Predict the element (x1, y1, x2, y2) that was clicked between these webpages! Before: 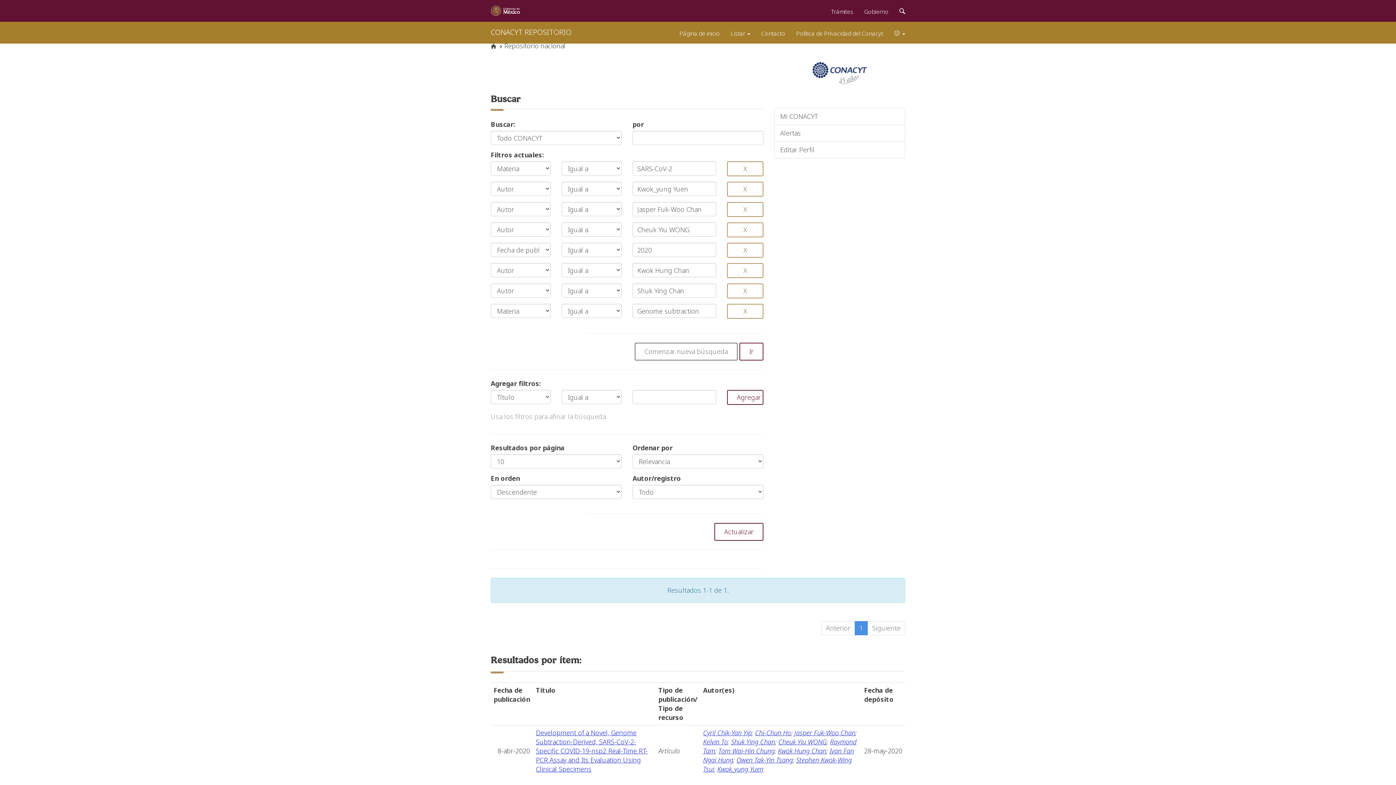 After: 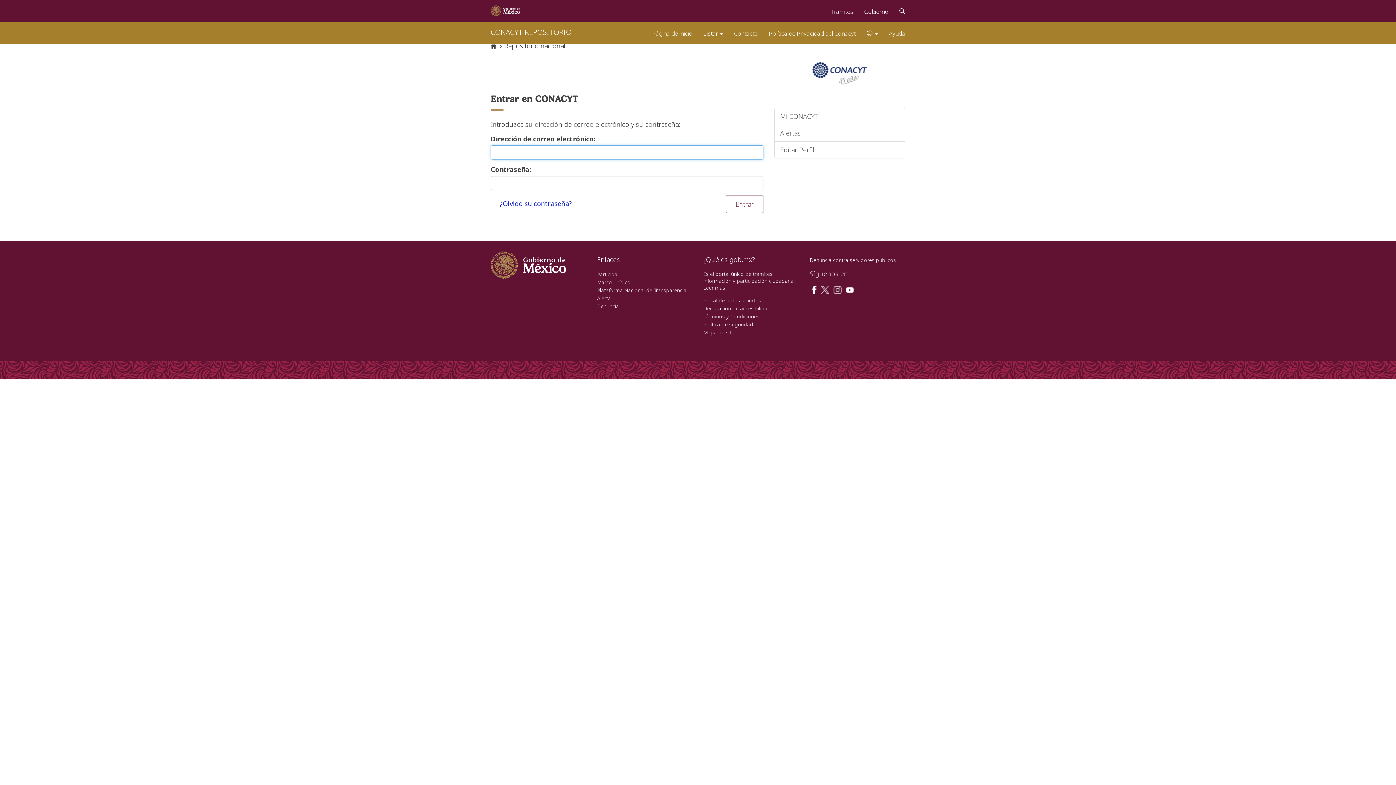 Action: bbox: (774, 141, 905, 158) label: Editar Perfil